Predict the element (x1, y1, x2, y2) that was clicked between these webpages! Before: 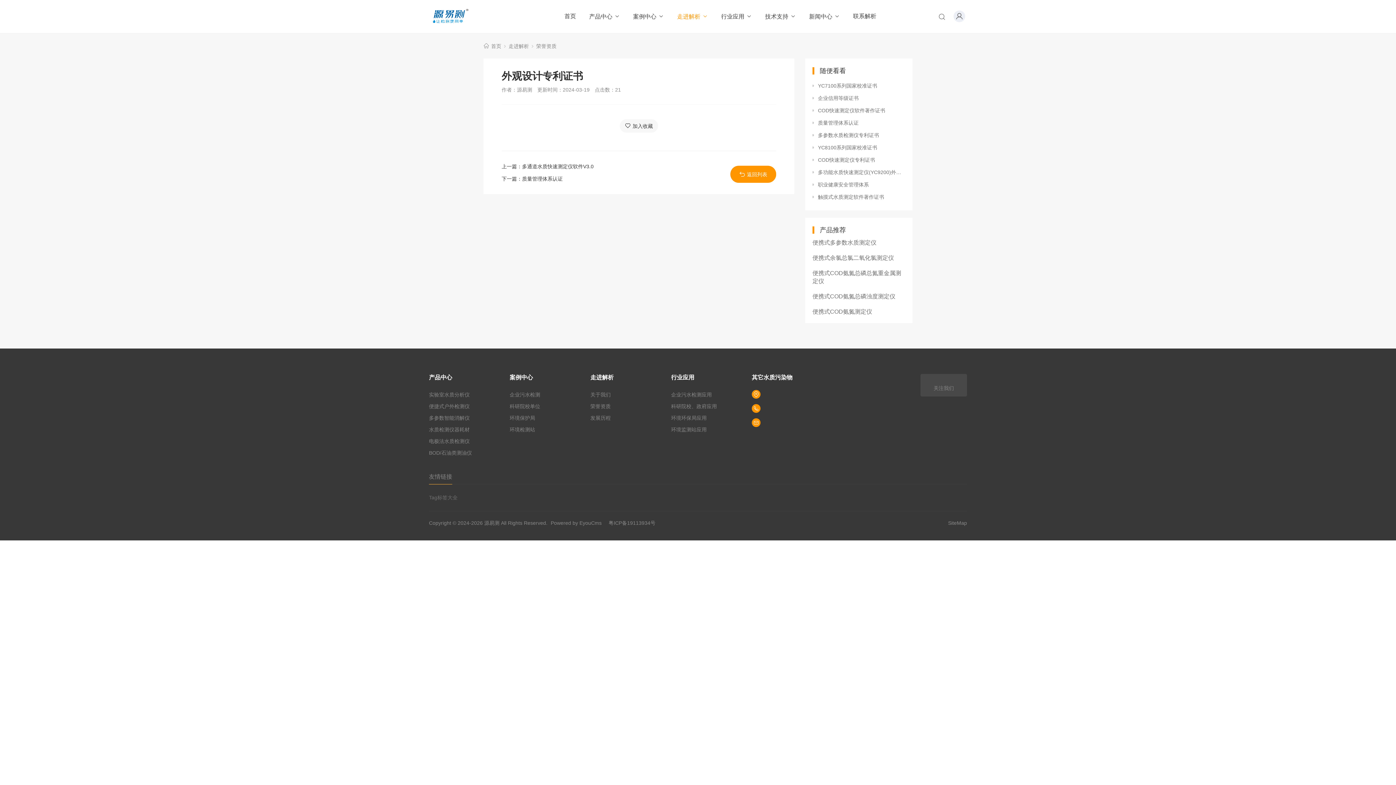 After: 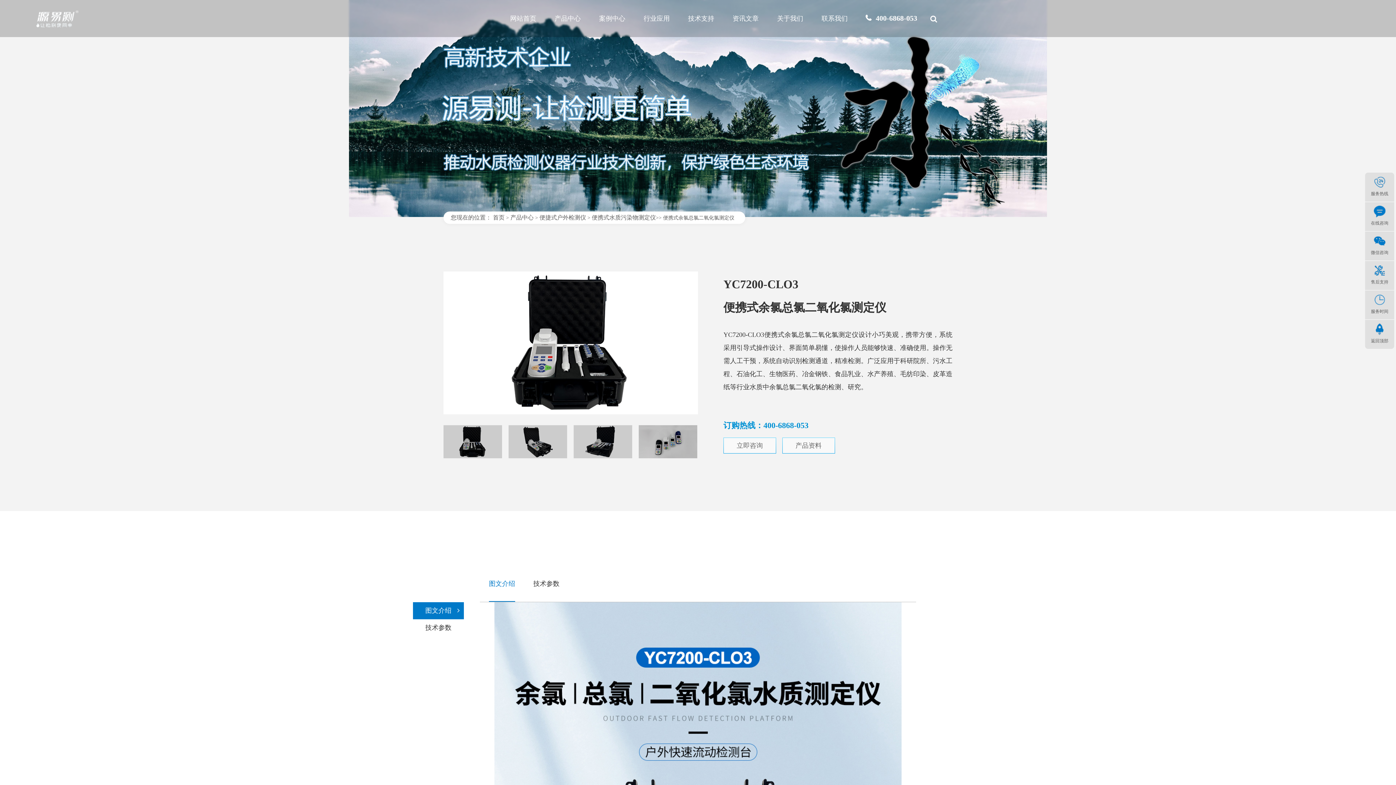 Action: label: 便携式余氯总氯二氧化氯测定仪 bbox: (812, 254, 894, 261)